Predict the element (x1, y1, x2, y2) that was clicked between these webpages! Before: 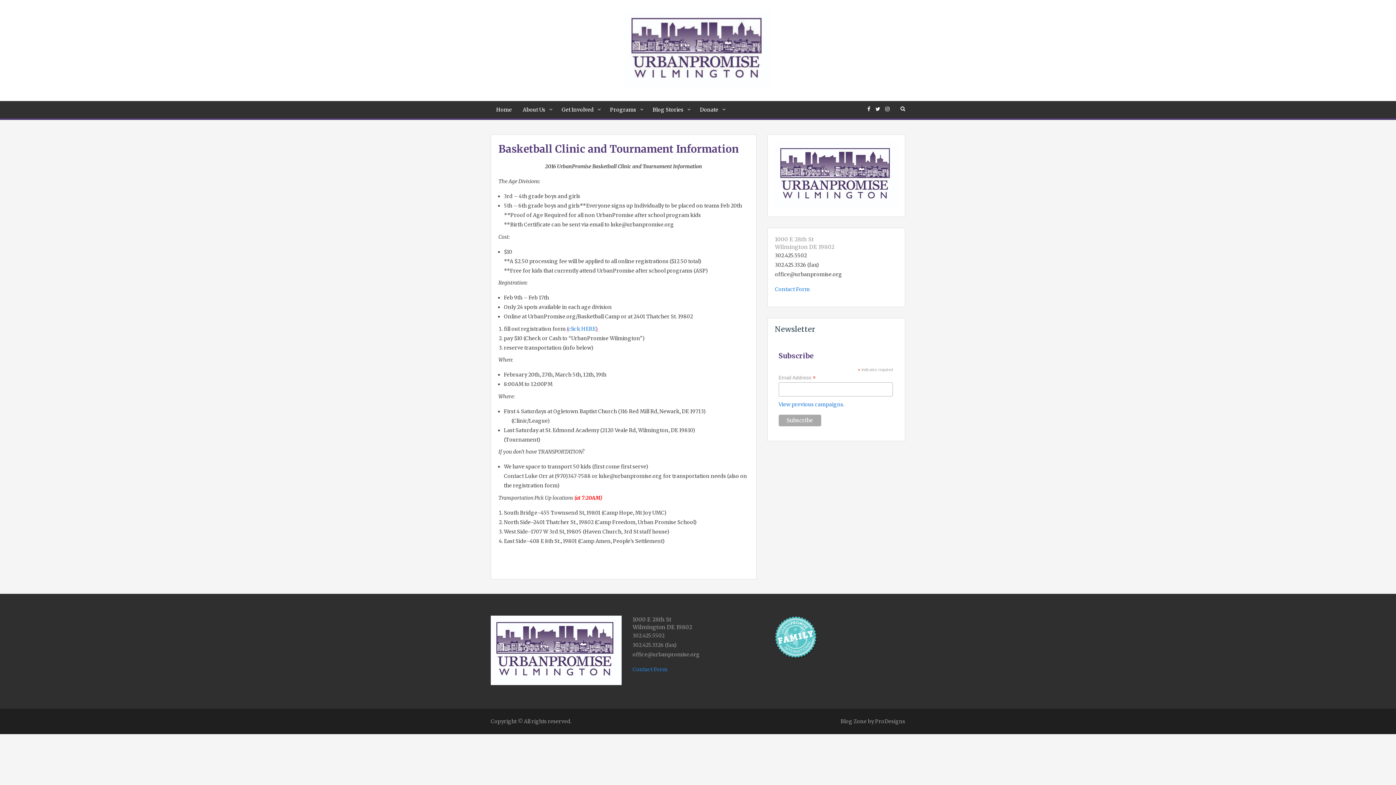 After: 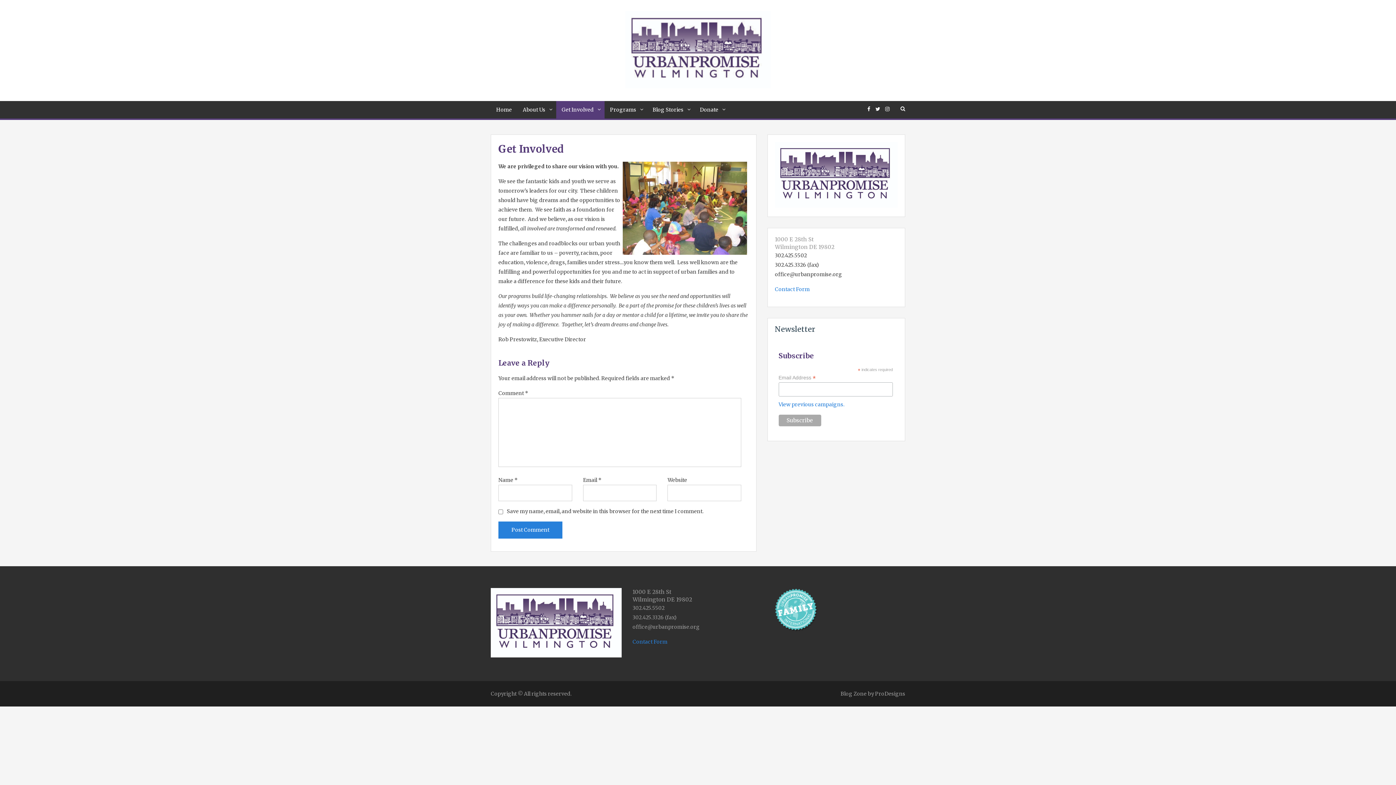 Action: bbox: (556, 101, 604, 118) label: Get Involved